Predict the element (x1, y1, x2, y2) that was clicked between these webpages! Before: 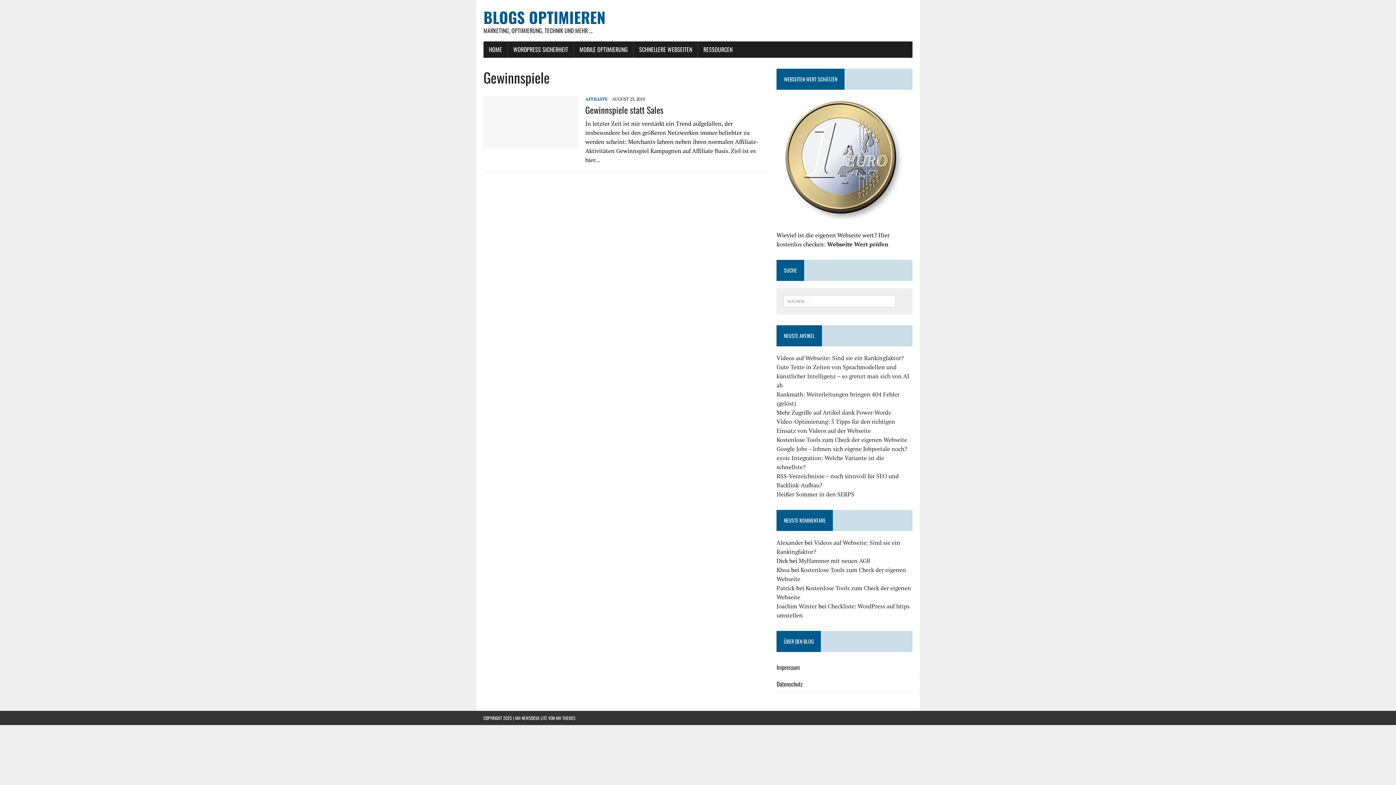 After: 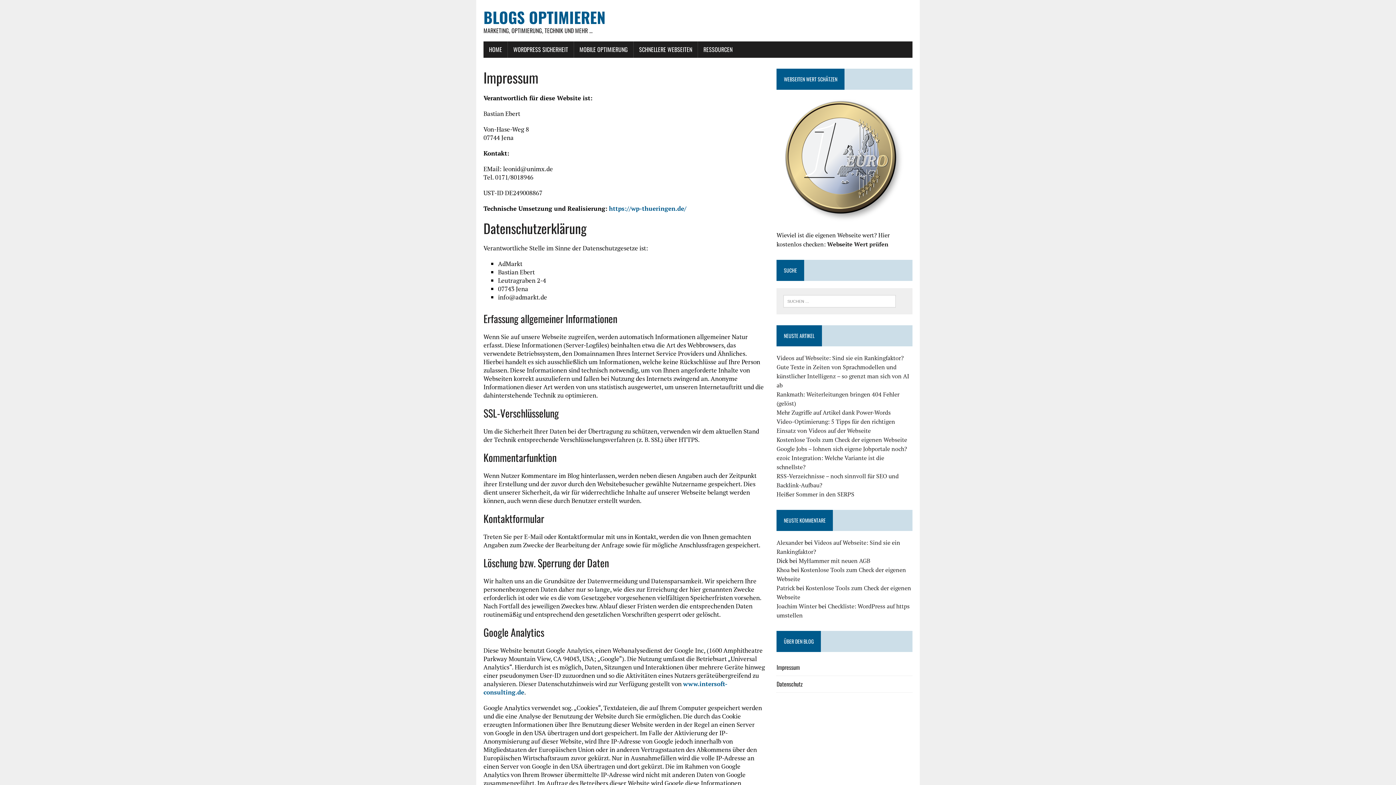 Action: bbox: (776, 663, 800, 671) label: Impressum